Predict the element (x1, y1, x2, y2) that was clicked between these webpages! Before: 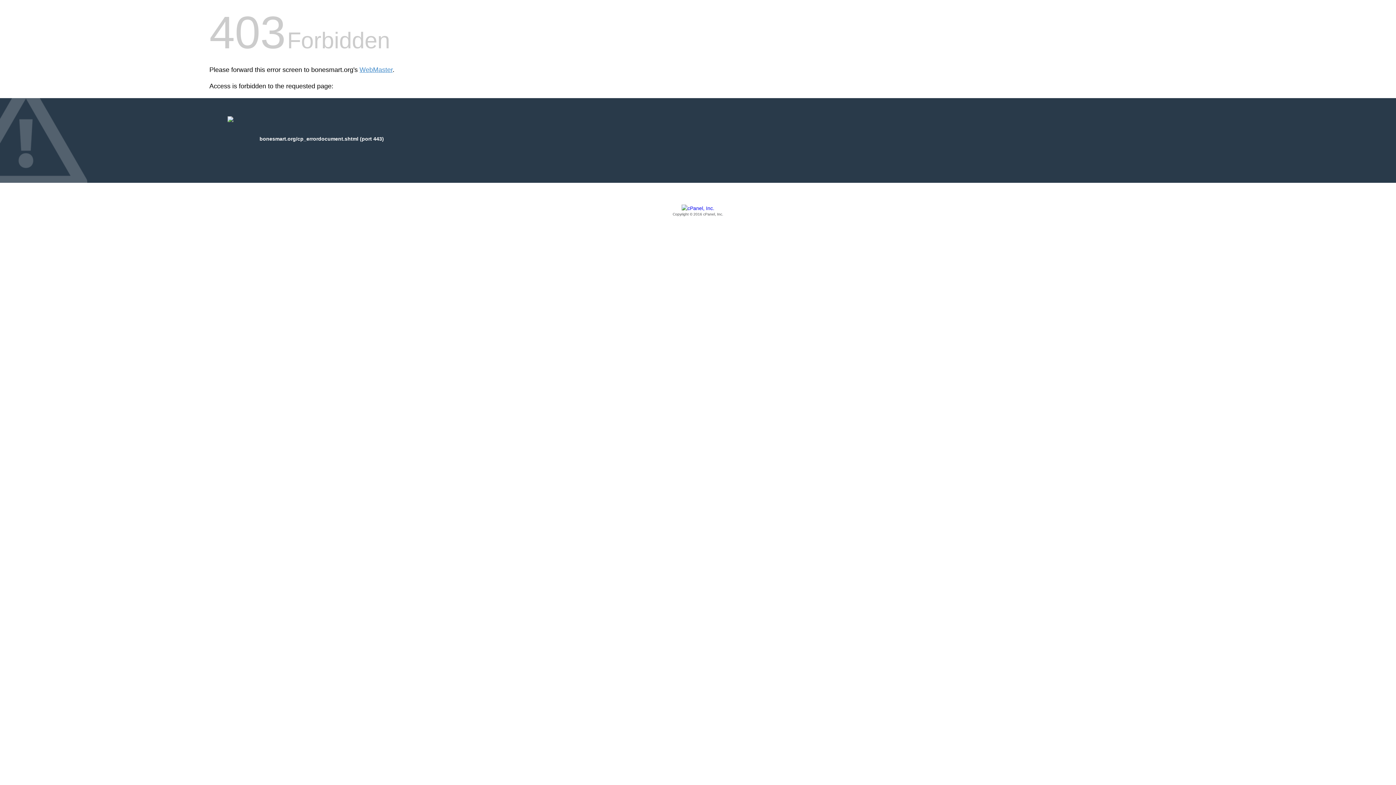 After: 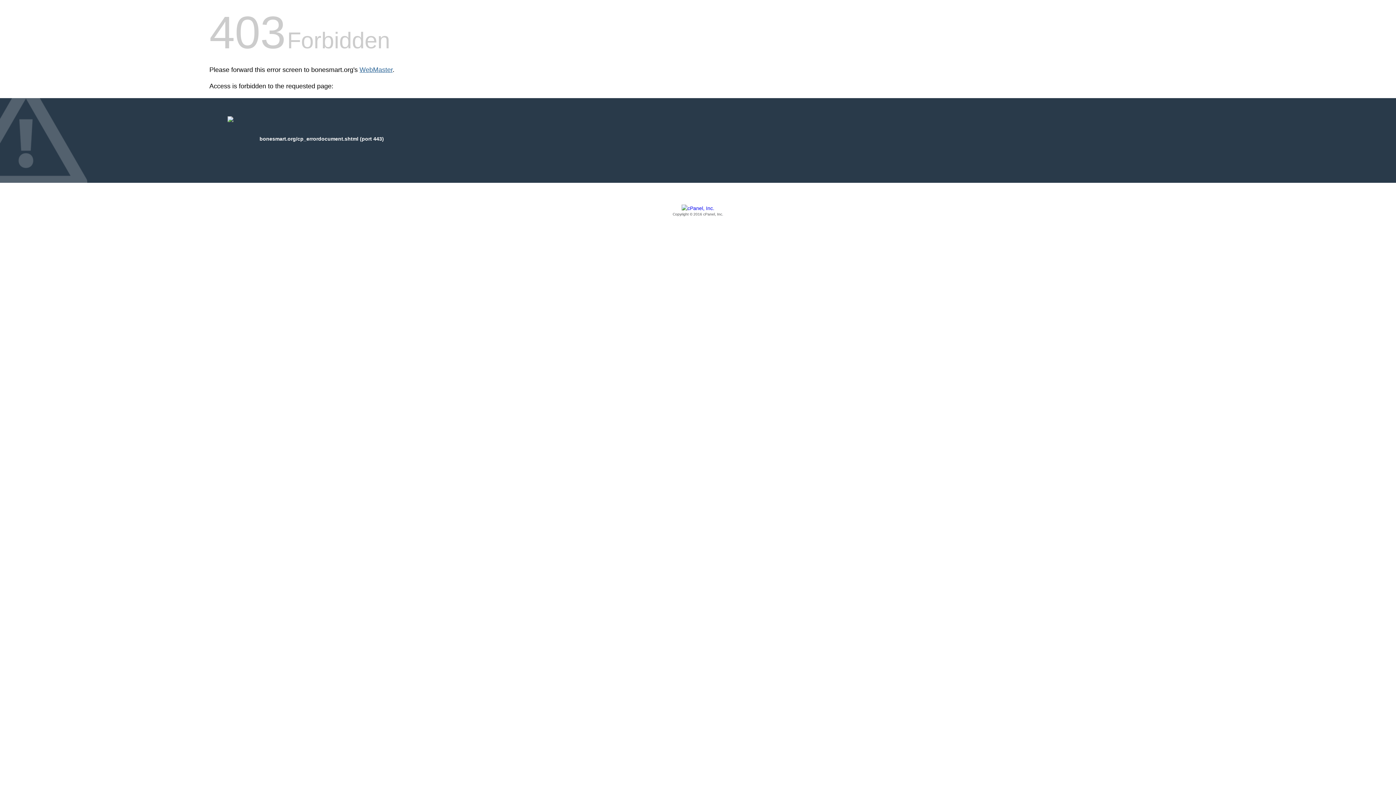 Action: label: WebMaster bbox: (359, 66, 392, 73)